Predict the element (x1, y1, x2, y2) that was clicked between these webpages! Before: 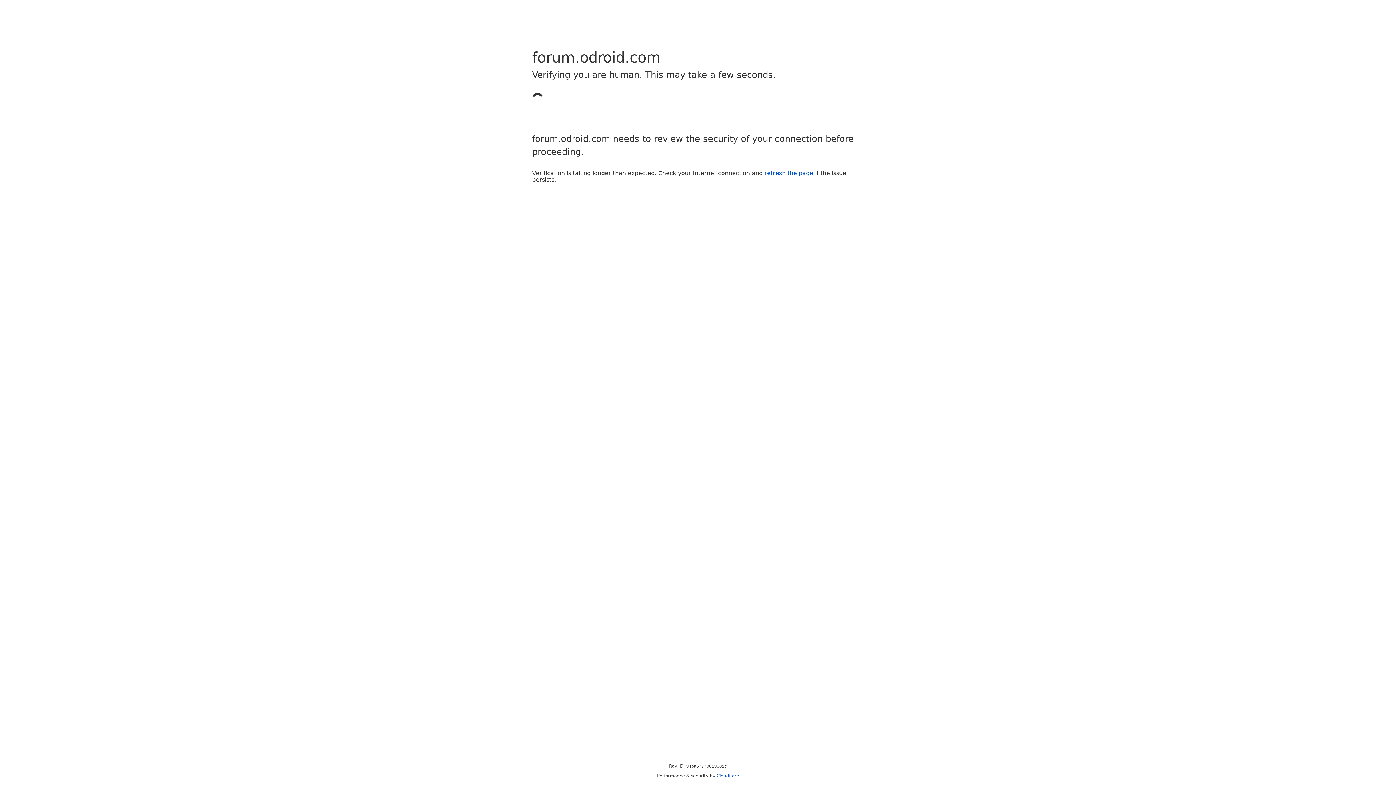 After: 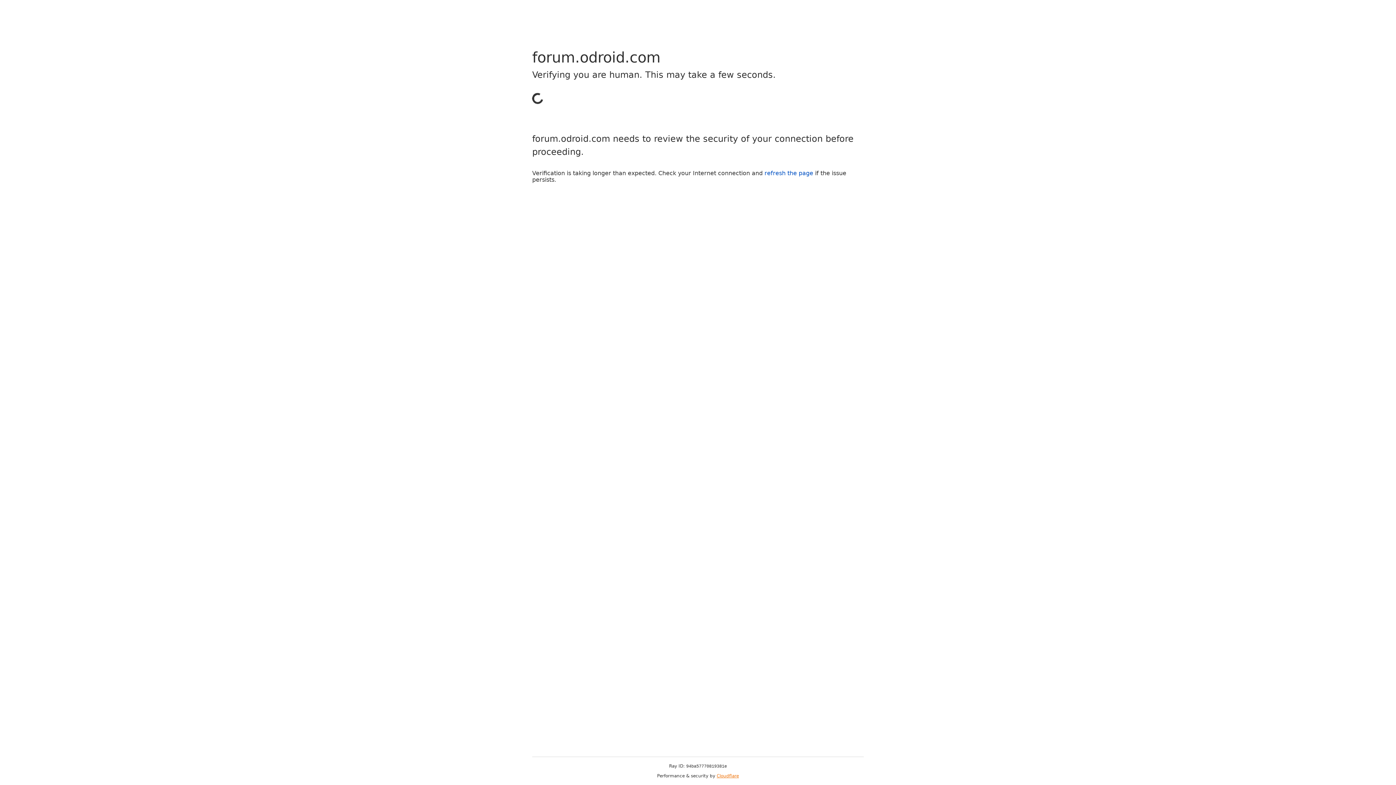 Action: bbox: (716, 773, 739, 778) label: Cloudflare